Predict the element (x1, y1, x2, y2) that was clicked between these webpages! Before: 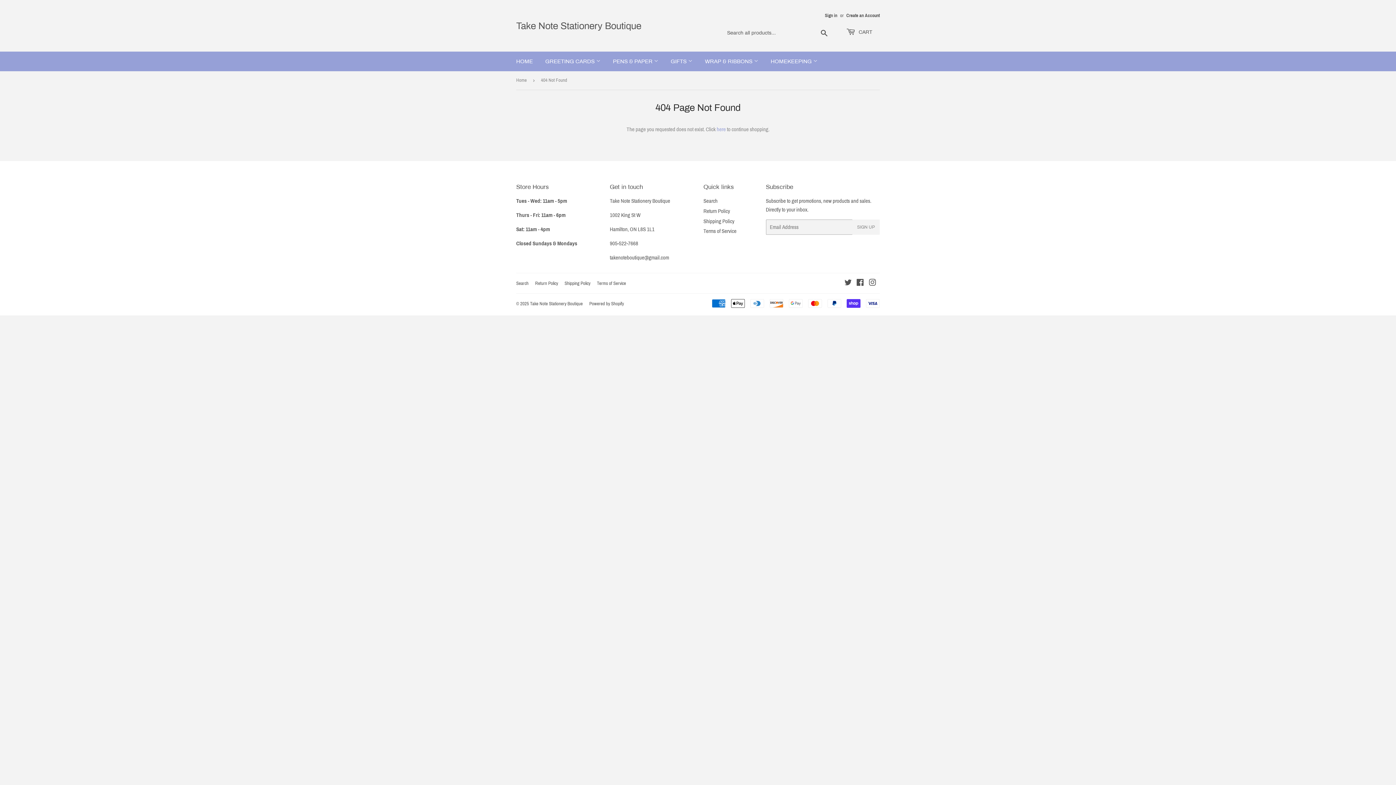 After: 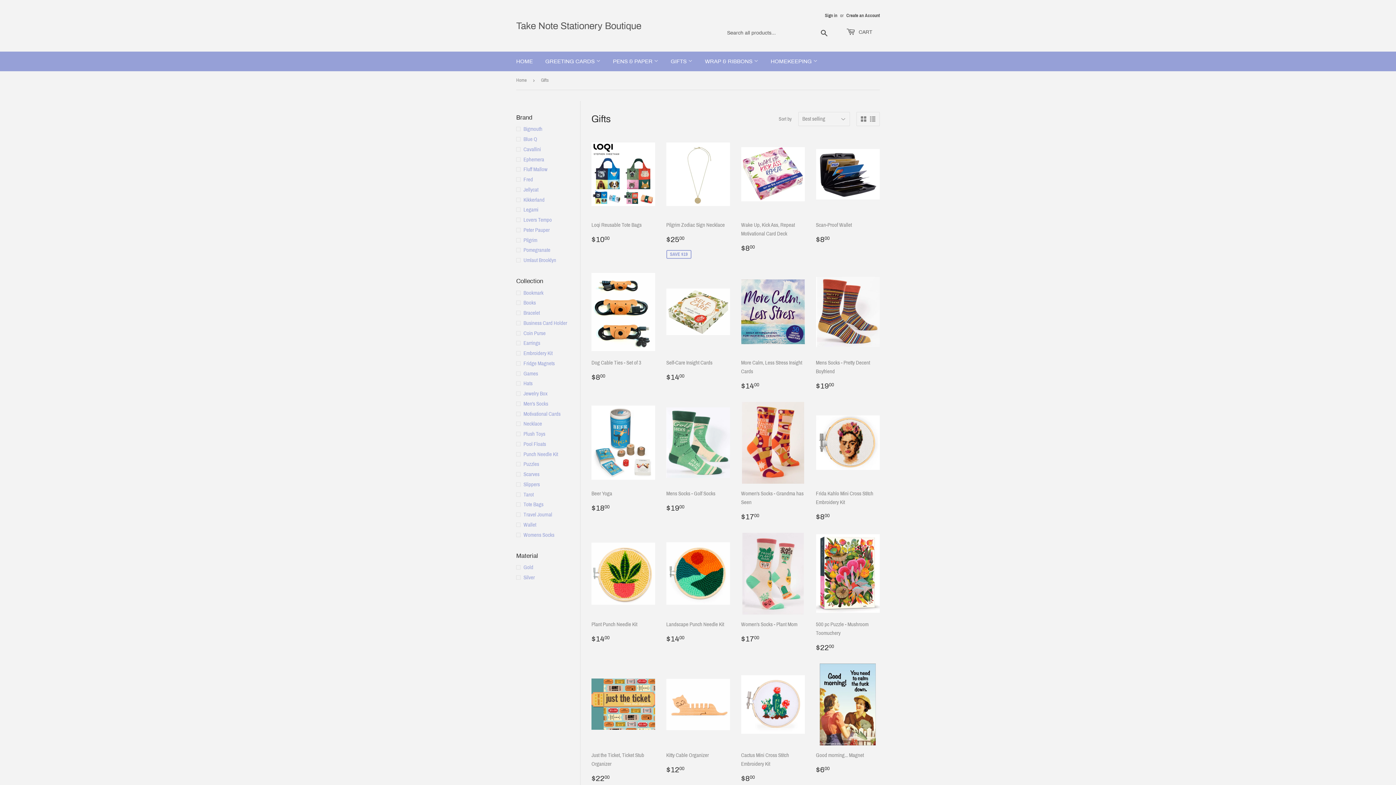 Action: bbox: (665, 51, 698, 71) label: GIFTS 